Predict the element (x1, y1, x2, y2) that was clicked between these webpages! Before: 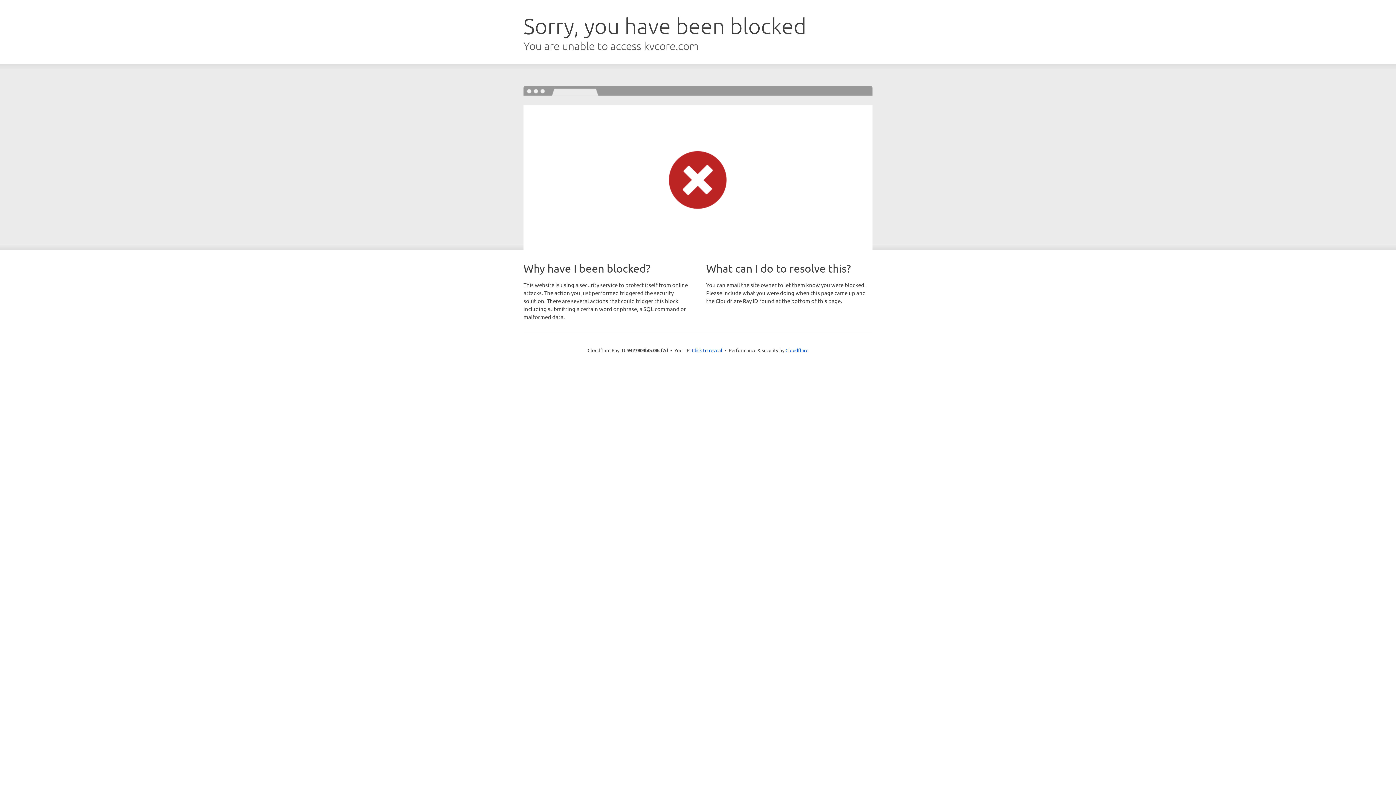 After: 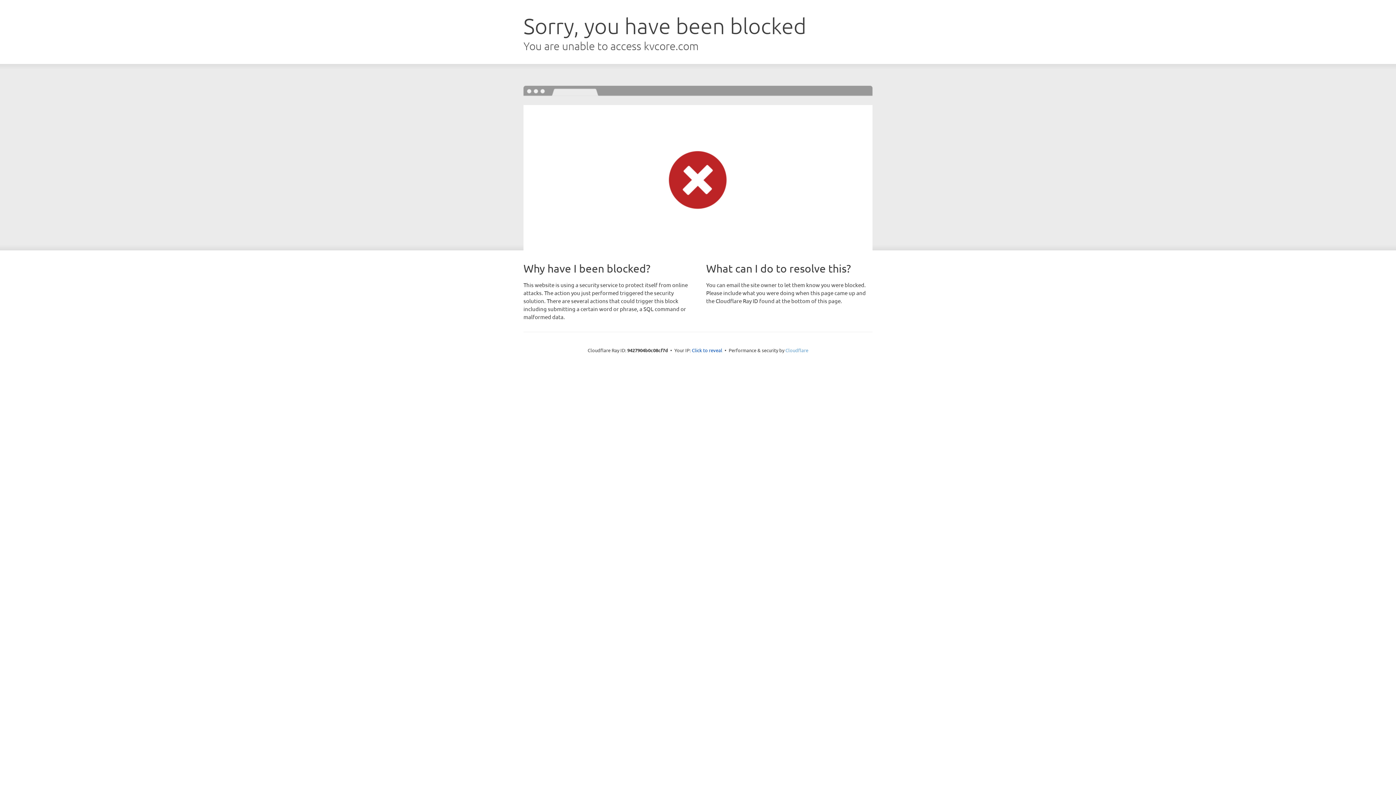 Action: label: Cloudflare bbox: (785, 347, 808, 353)